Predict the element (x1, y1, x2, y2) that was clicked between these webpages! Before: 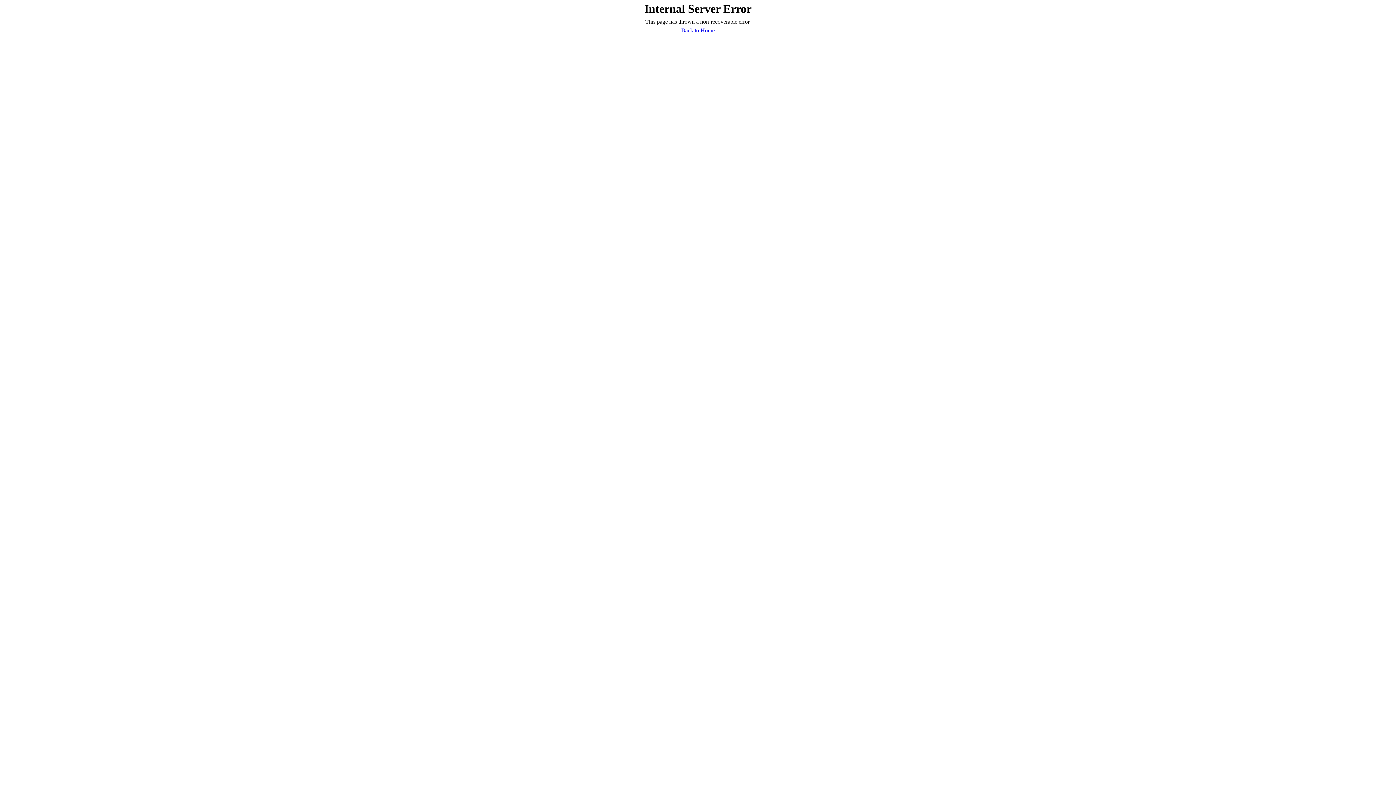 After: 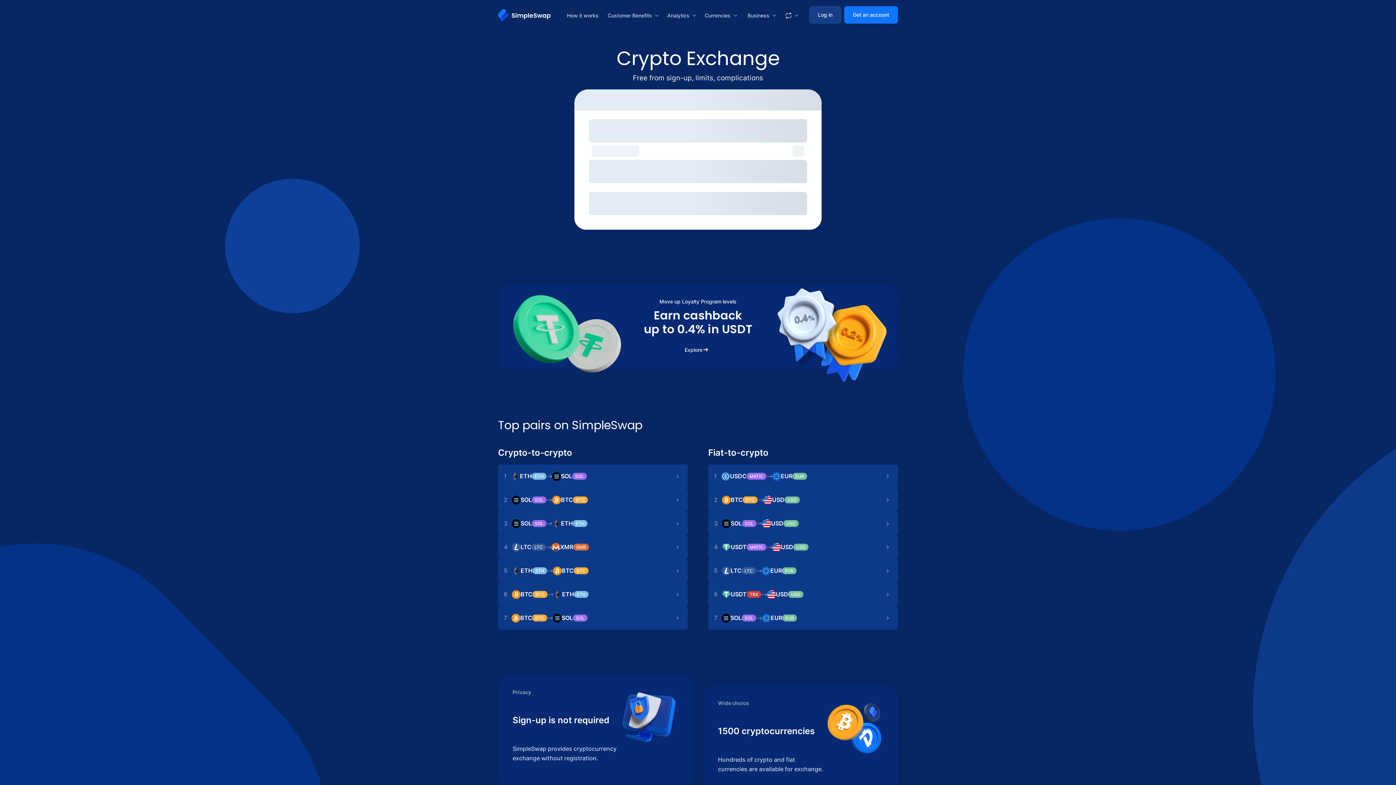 Action: bbox: (681, 26, 714, 34) label: Back to Home